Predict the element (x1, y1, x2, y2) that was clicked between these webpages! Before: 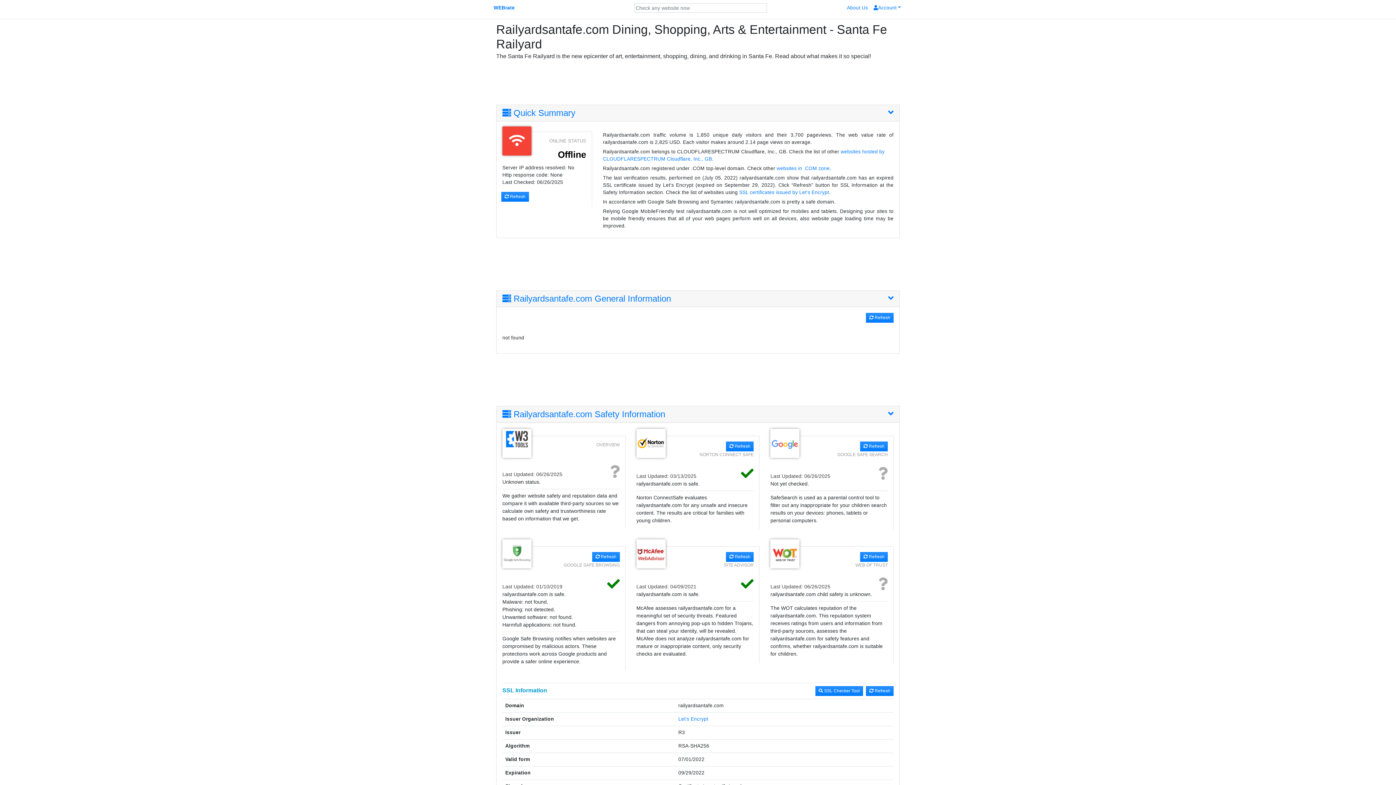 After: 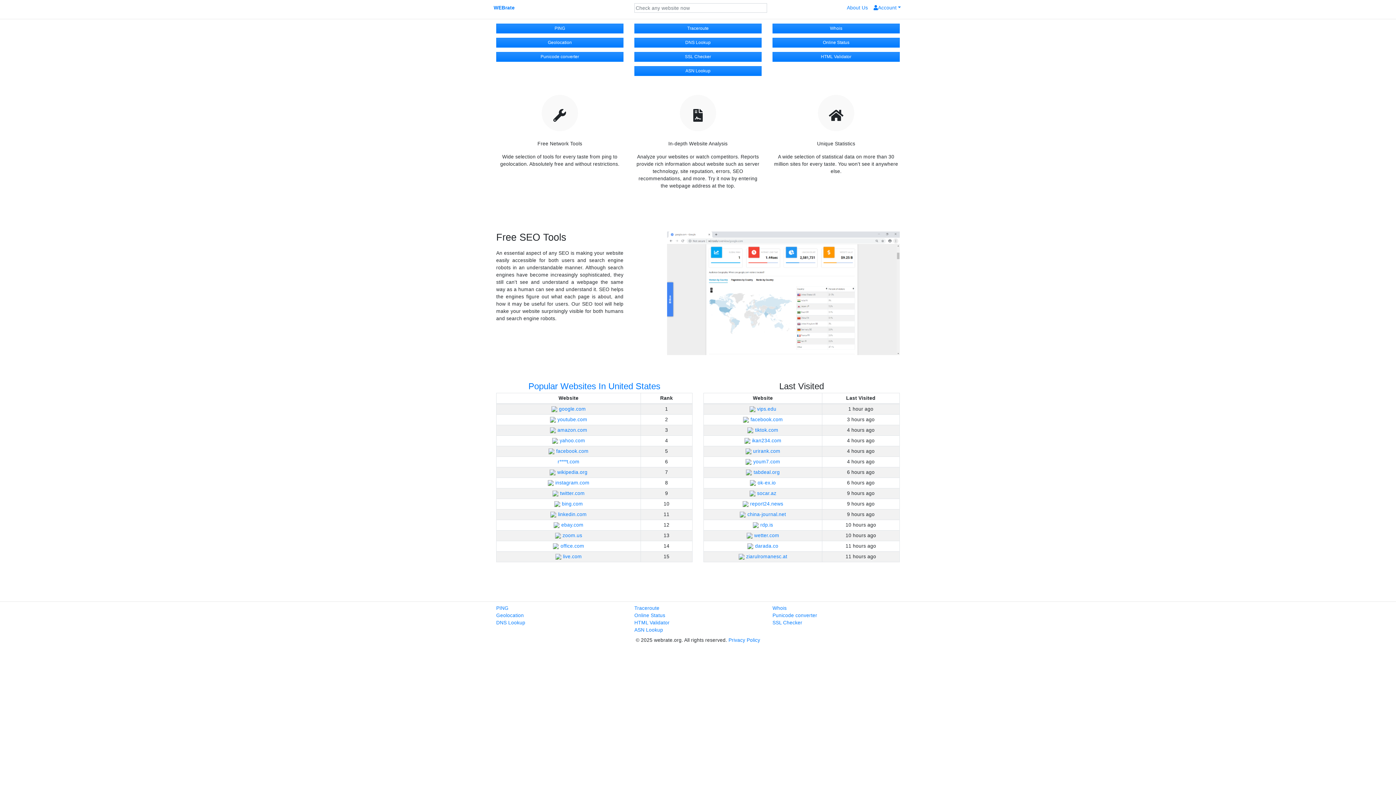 Action: label: WEBrate bbox: (493, 5, 514, 10)